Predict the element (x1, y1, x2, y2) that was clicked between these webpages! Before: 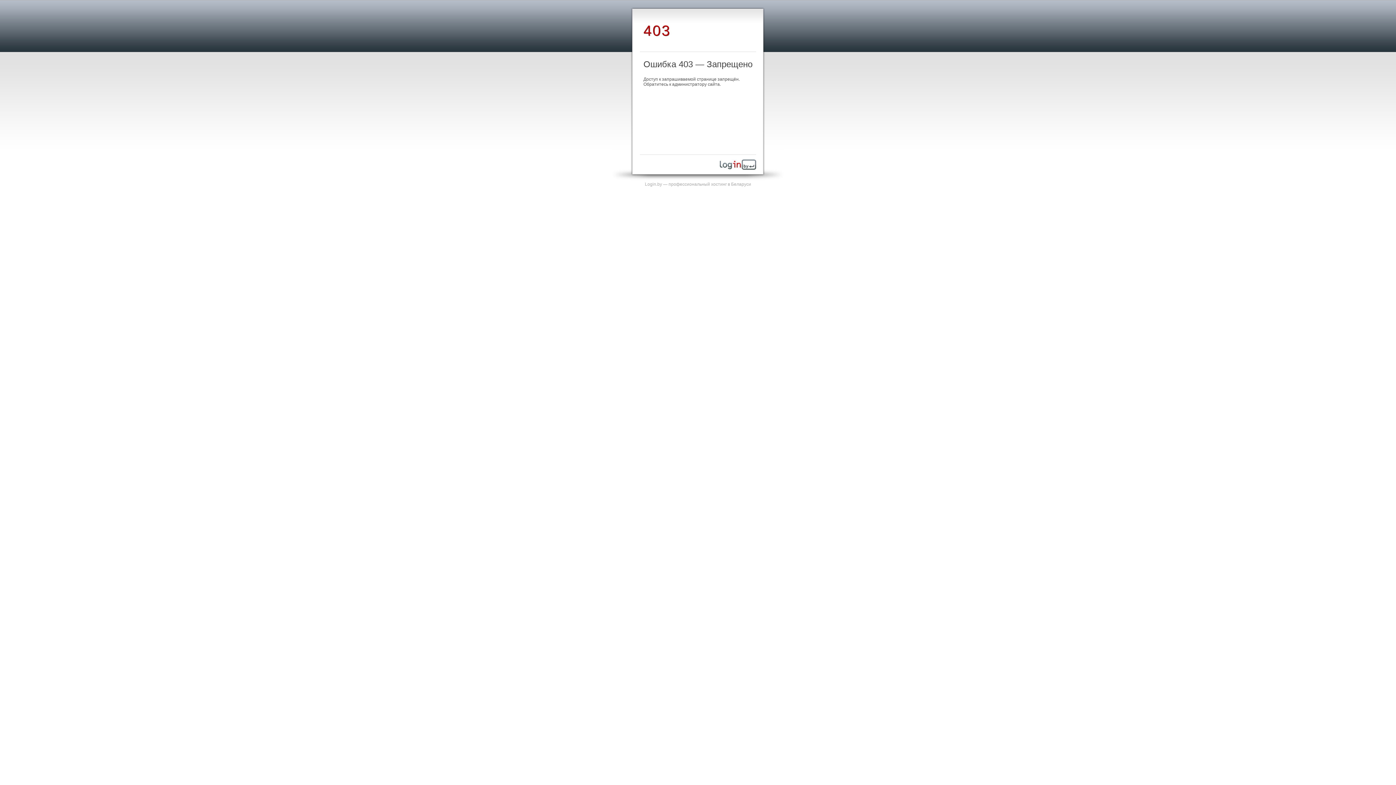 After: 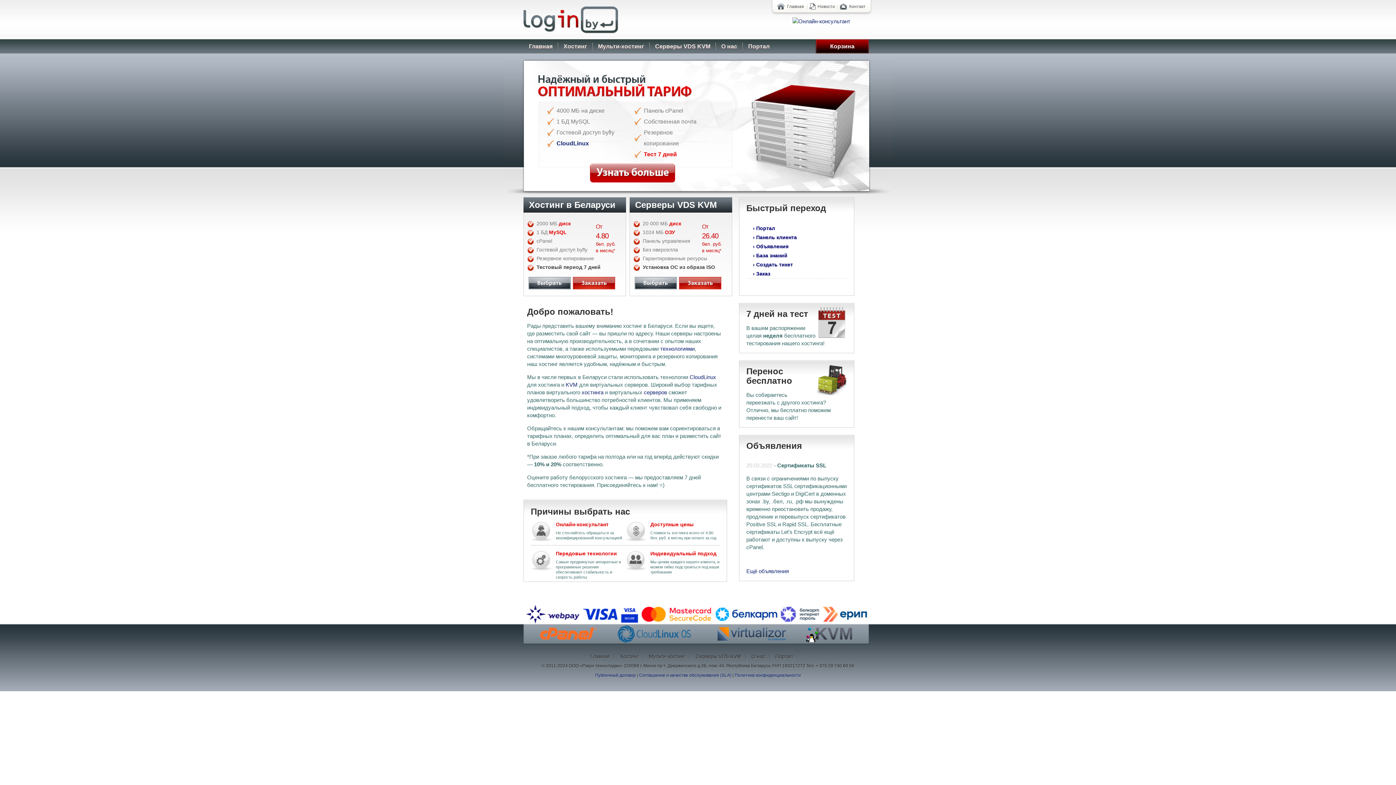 Action: label: Login.by — профессиональный хостинг в Беларуси bbox: (645, 181, 751, 186)